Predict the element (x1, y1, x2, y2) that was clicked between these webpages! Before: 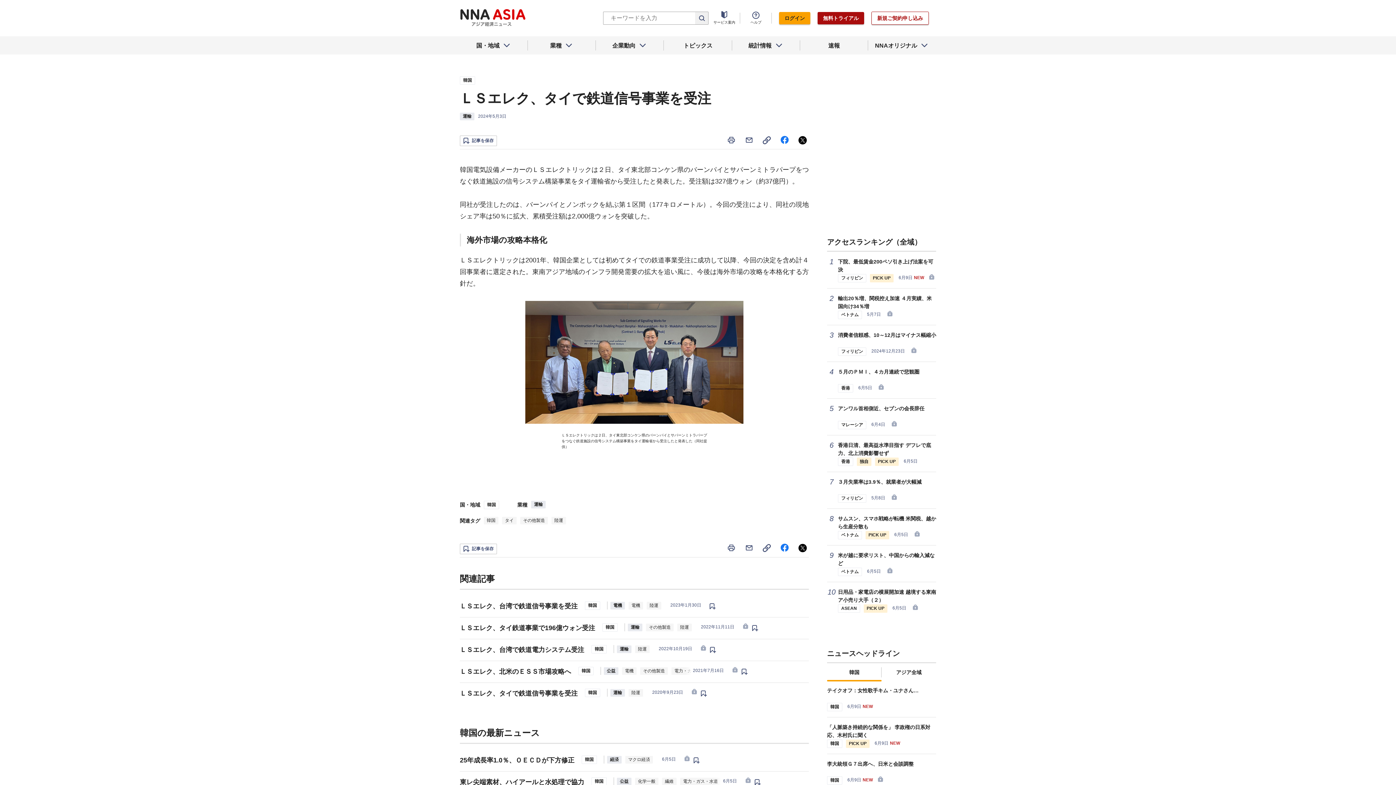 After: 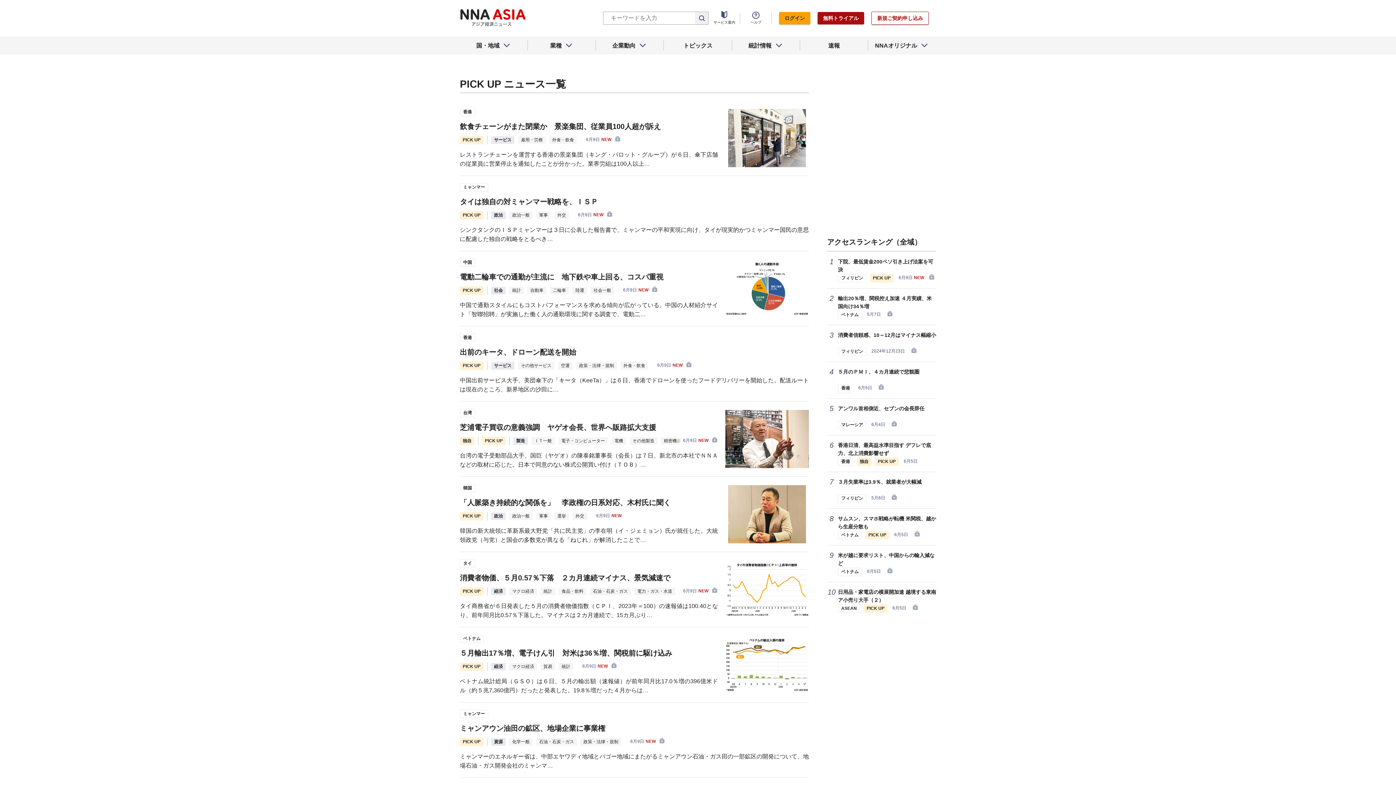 Action: bbox: (846, 740, 869, 748) label: PICK UP